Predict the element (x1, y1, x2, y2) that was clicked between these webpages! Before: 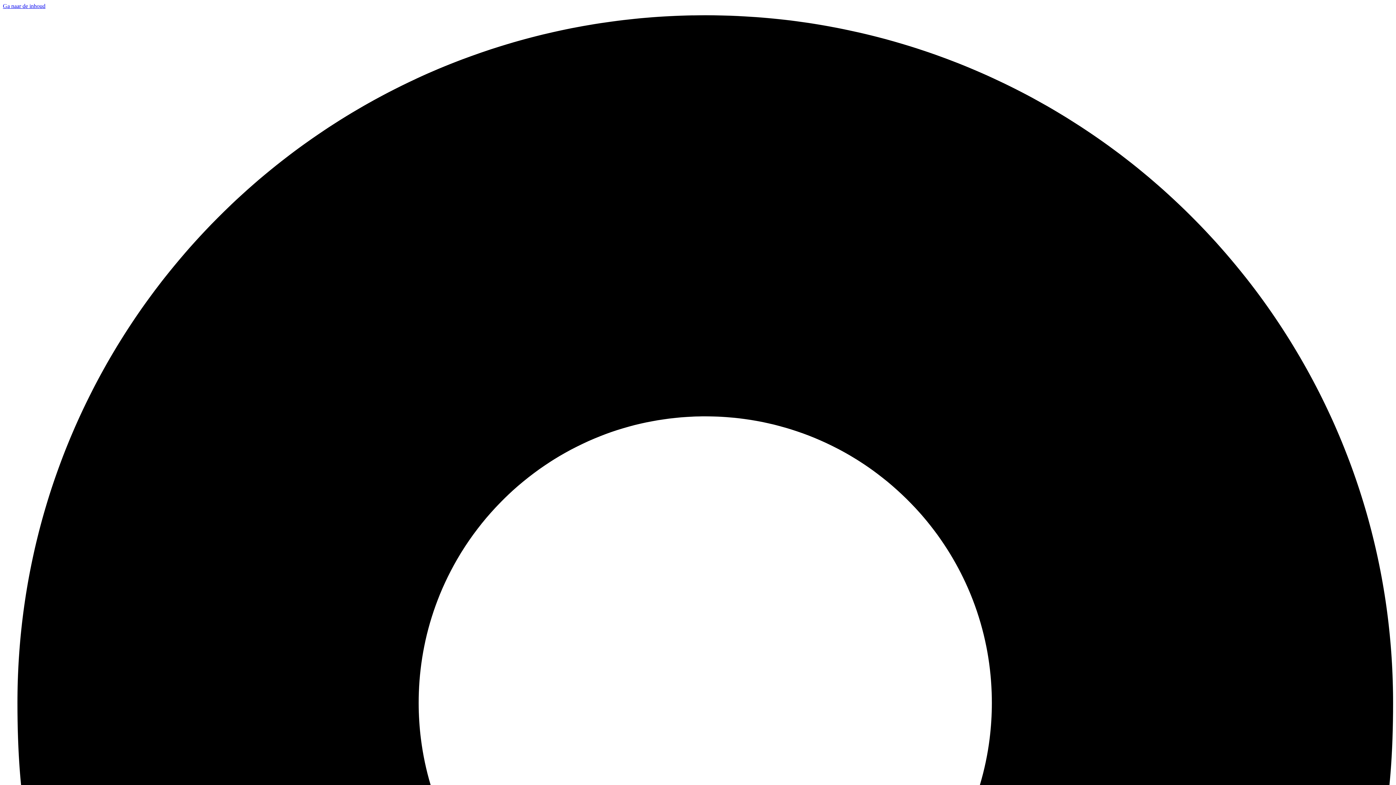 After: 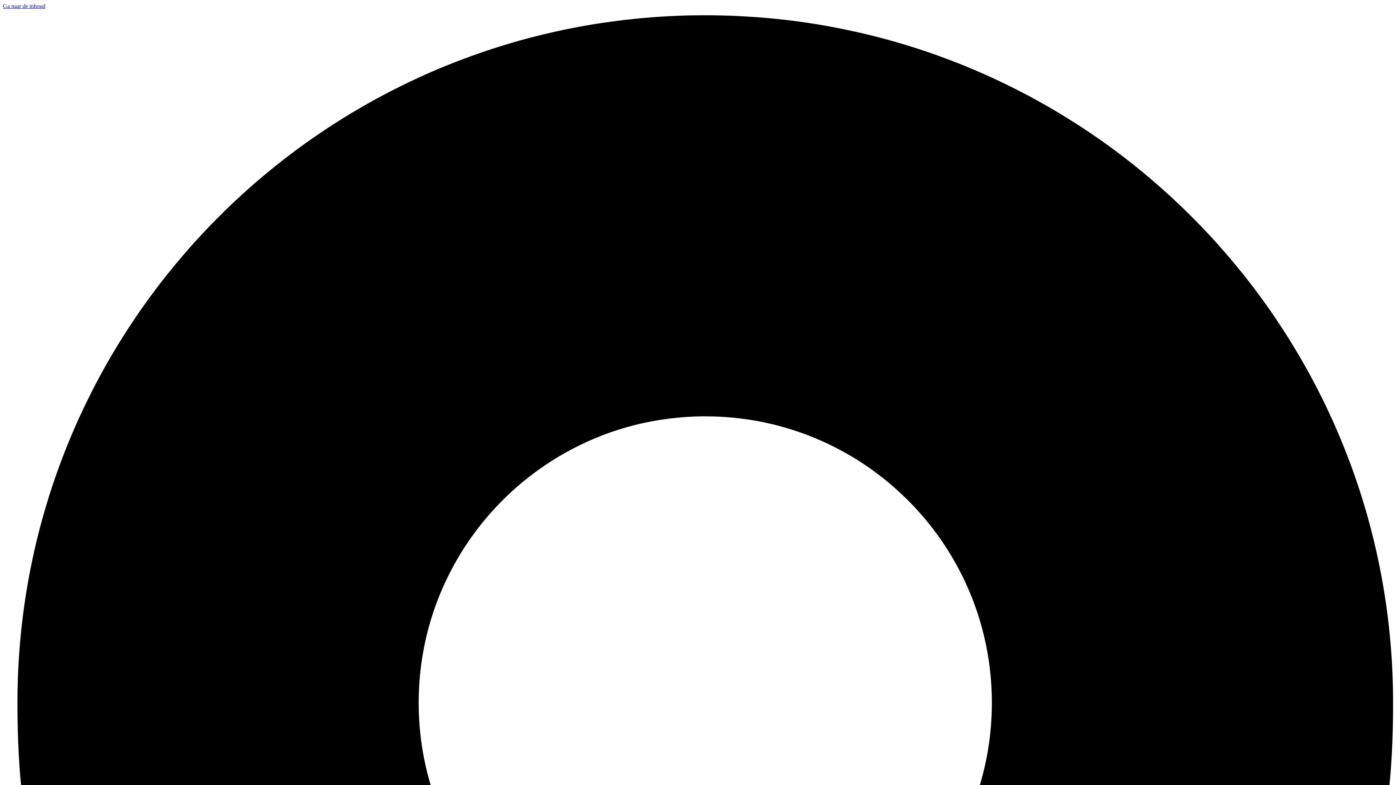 Action: label: Ga naar de inhoud bbox: (2, 2, 45, 9)